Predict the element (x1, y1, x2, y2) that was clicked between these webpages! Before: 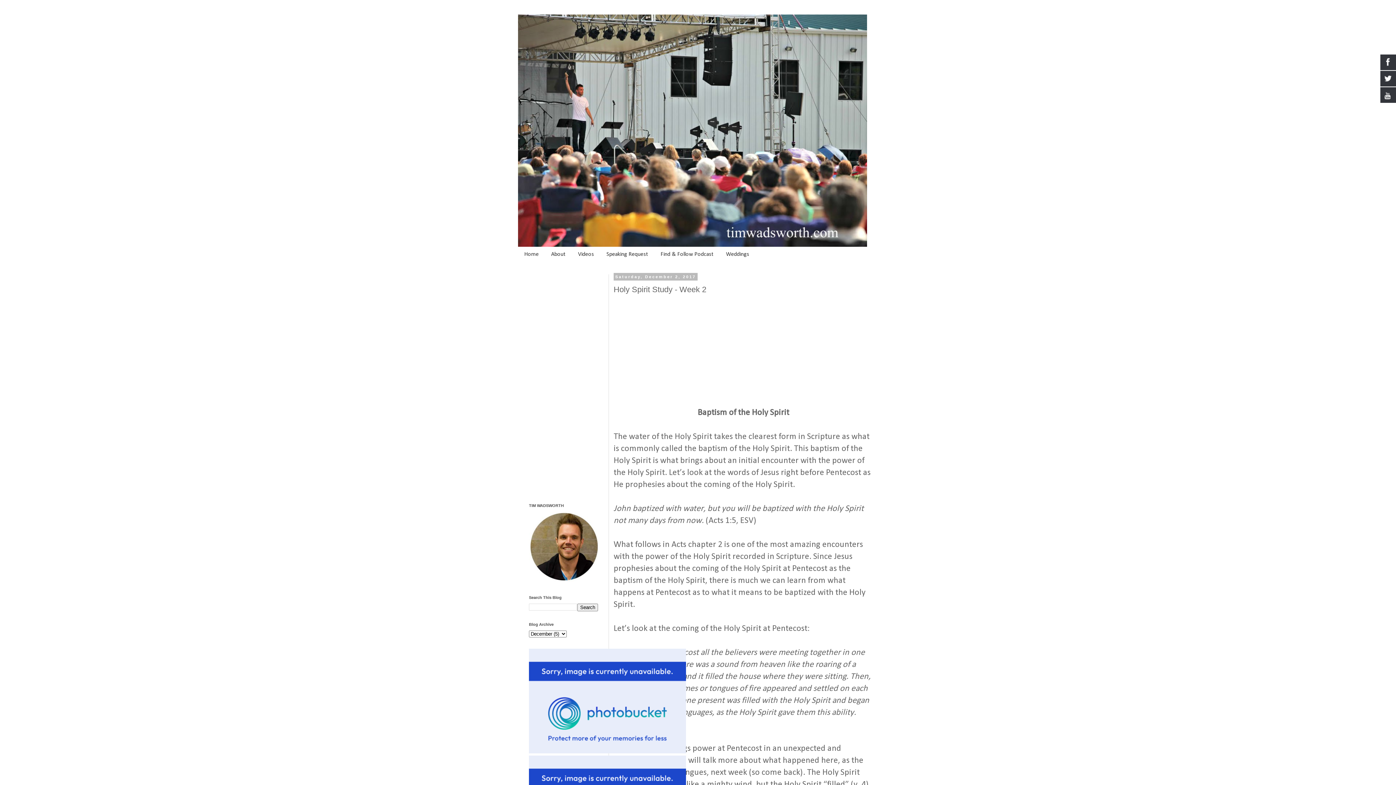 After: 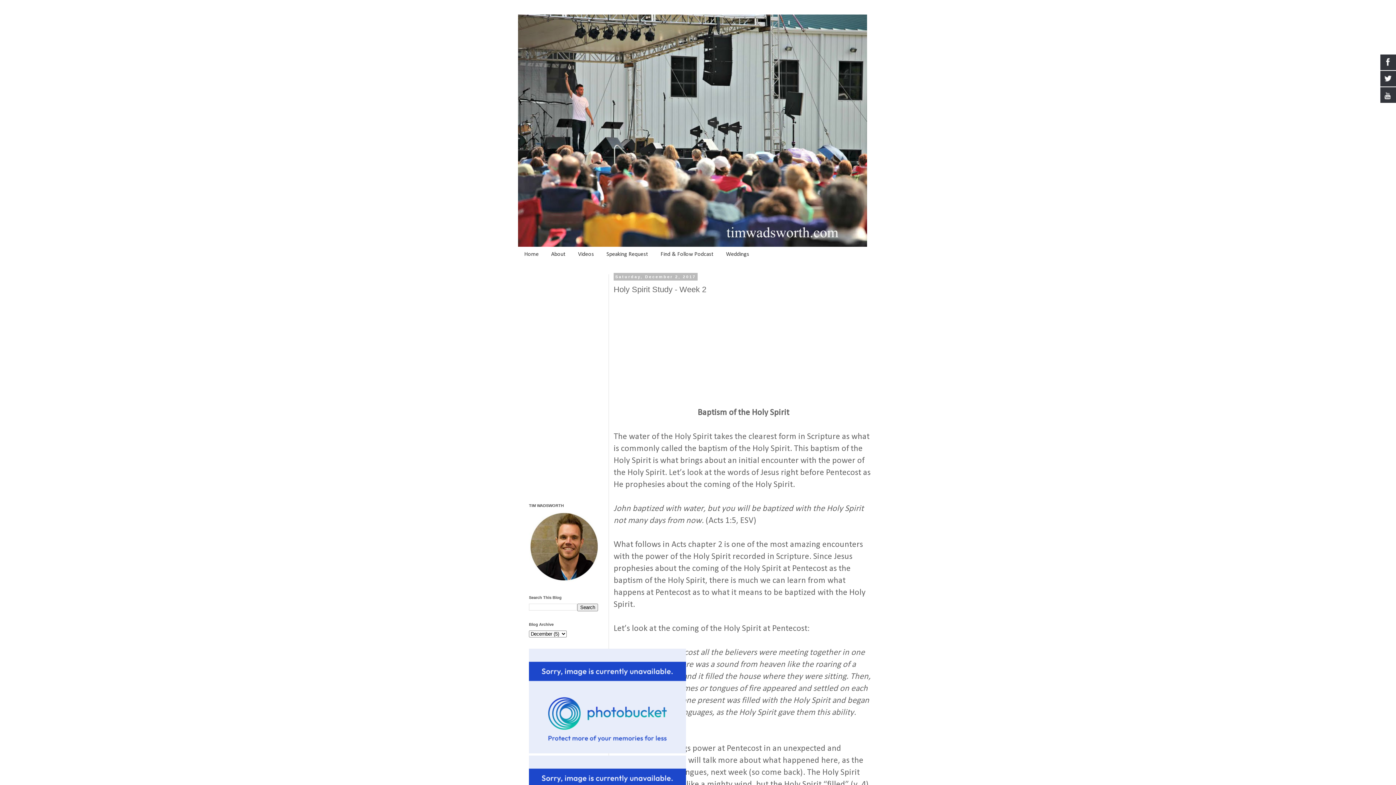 Action: bbox: (529, 750, 686, 754)